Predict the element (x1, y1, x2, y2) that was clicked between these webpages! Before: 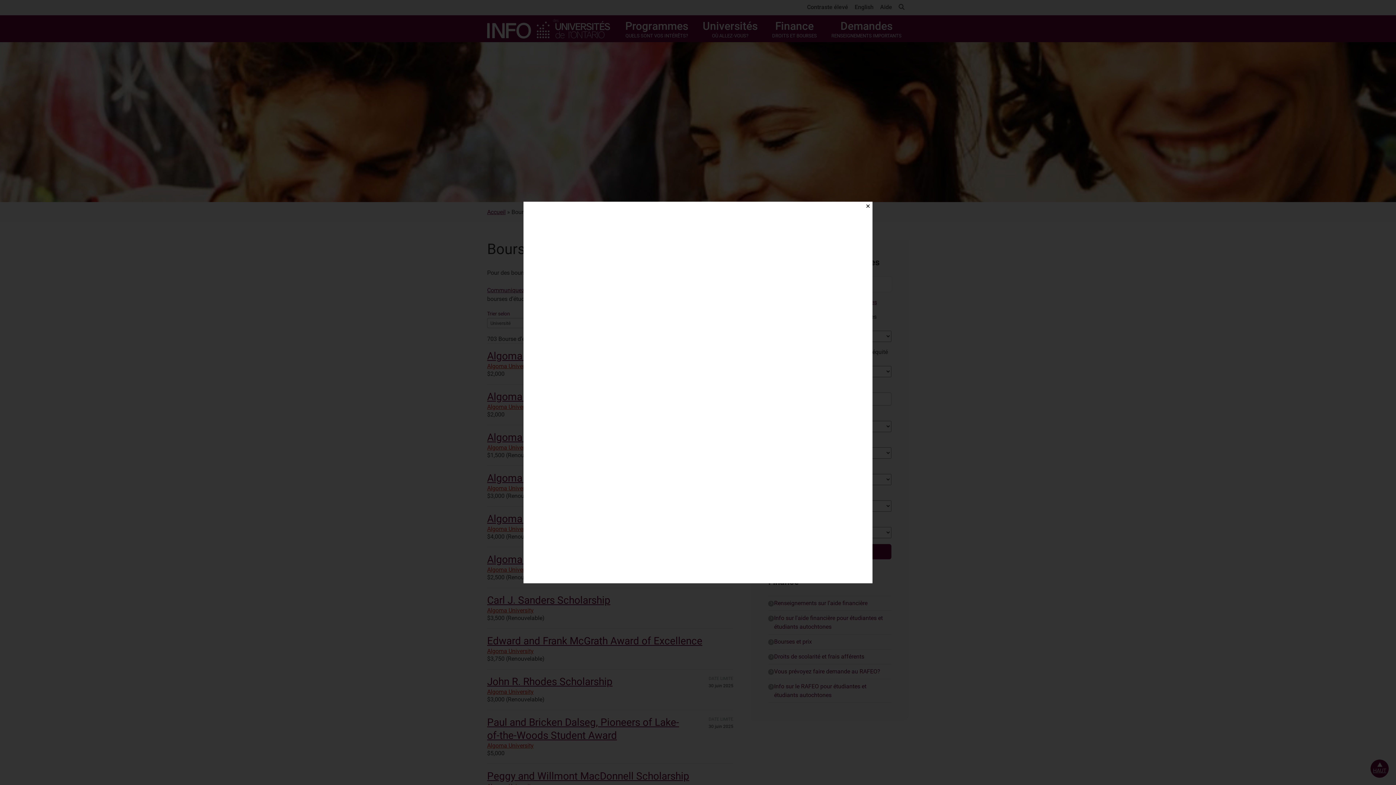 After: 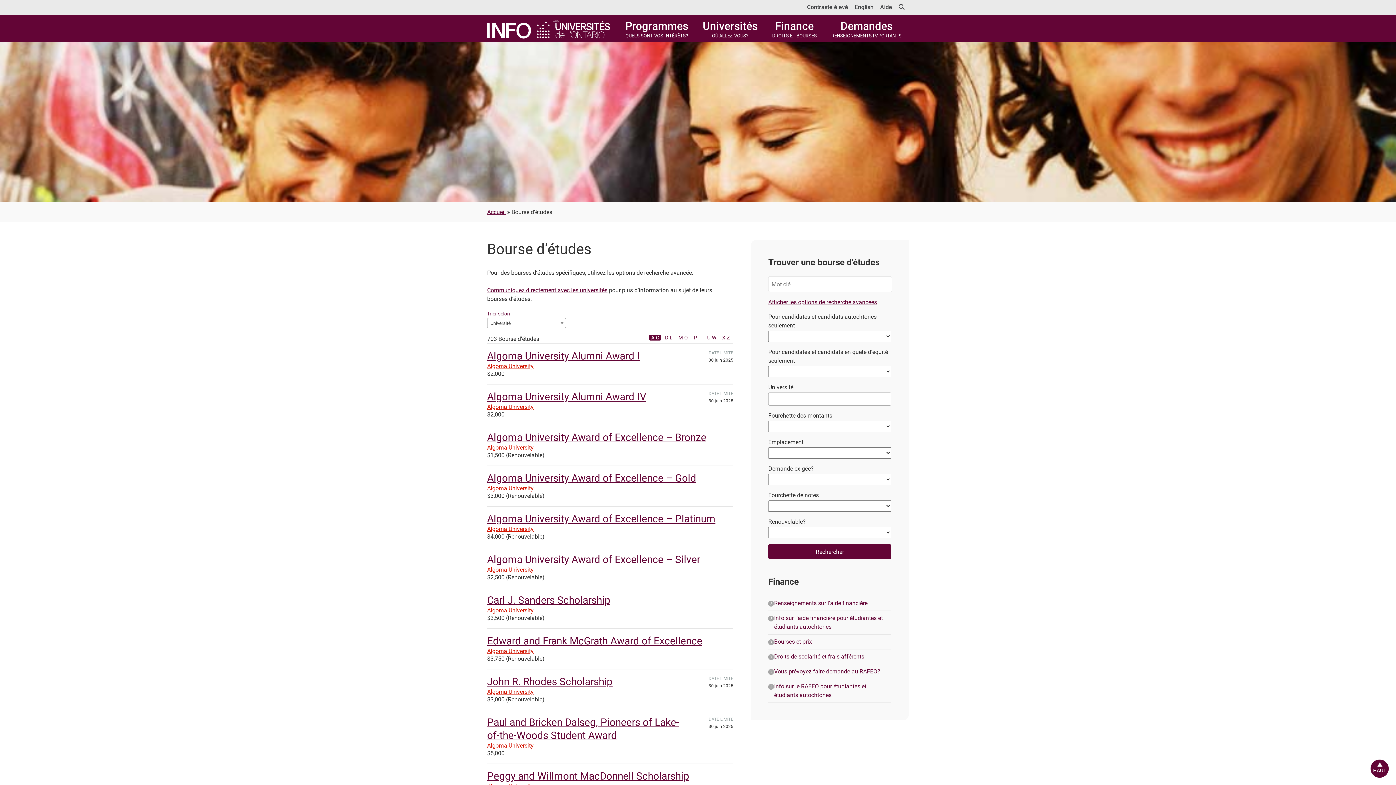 Action: bbox: (863, 201, 872, 210) label: Close